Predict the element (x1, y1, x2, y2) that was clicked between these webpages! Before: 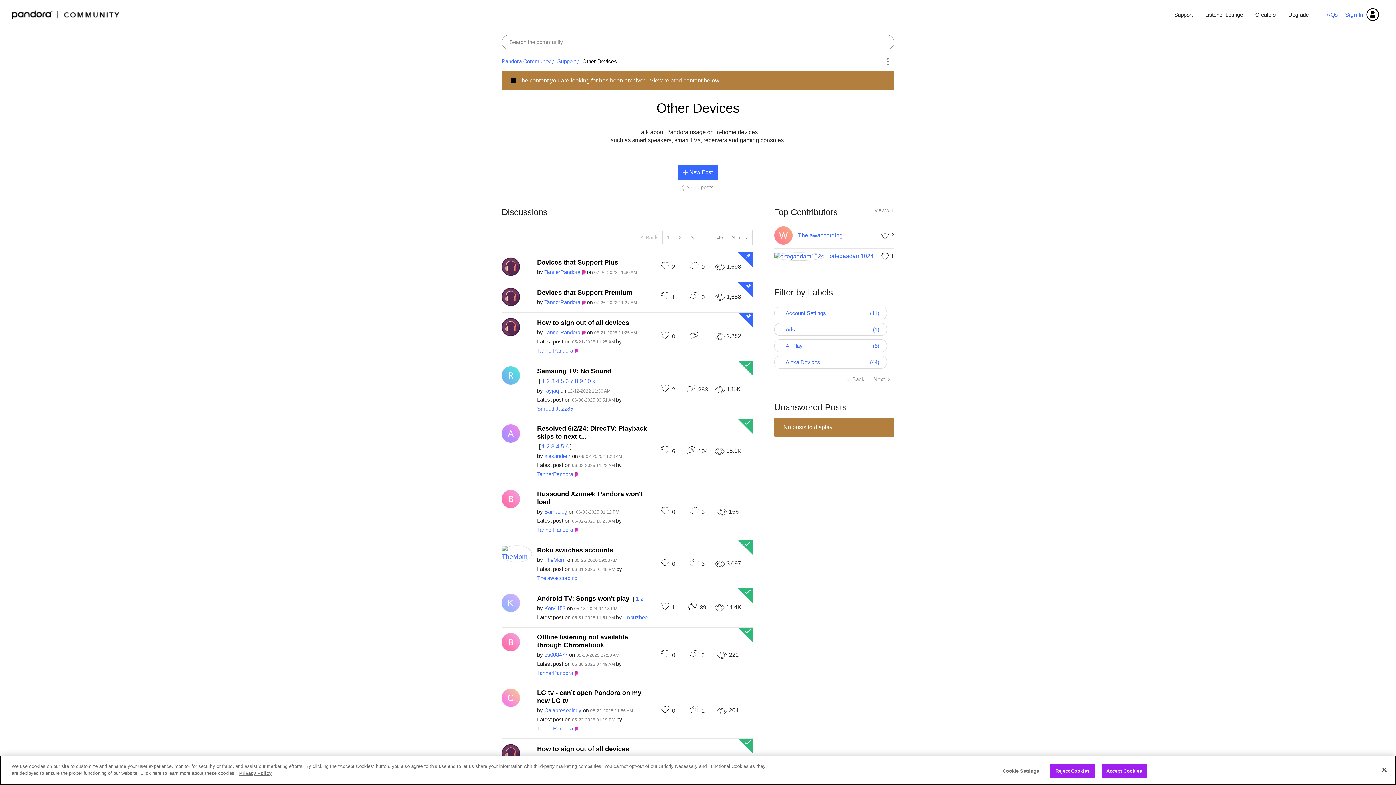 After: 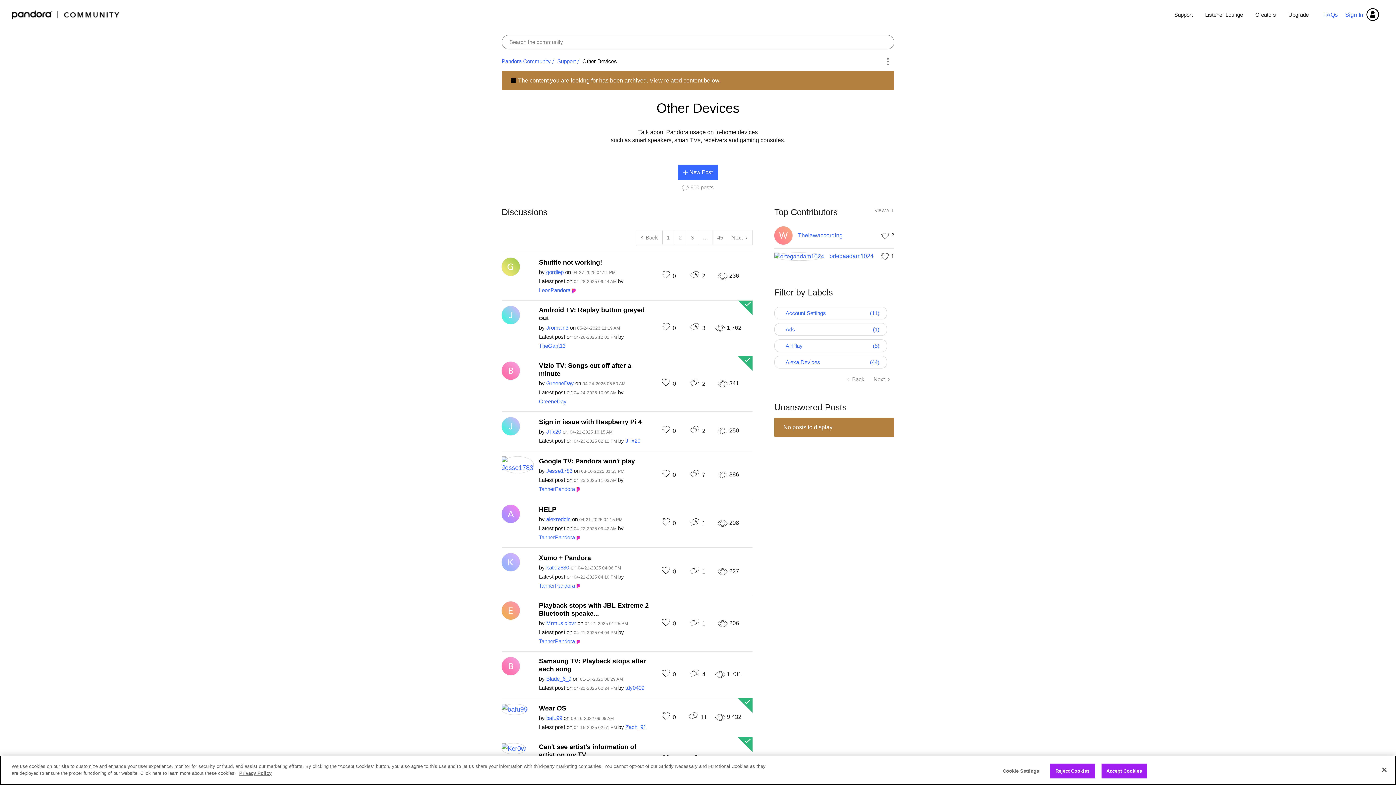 Action: label: Page 2 bbox: (674, 230, 686, 244)